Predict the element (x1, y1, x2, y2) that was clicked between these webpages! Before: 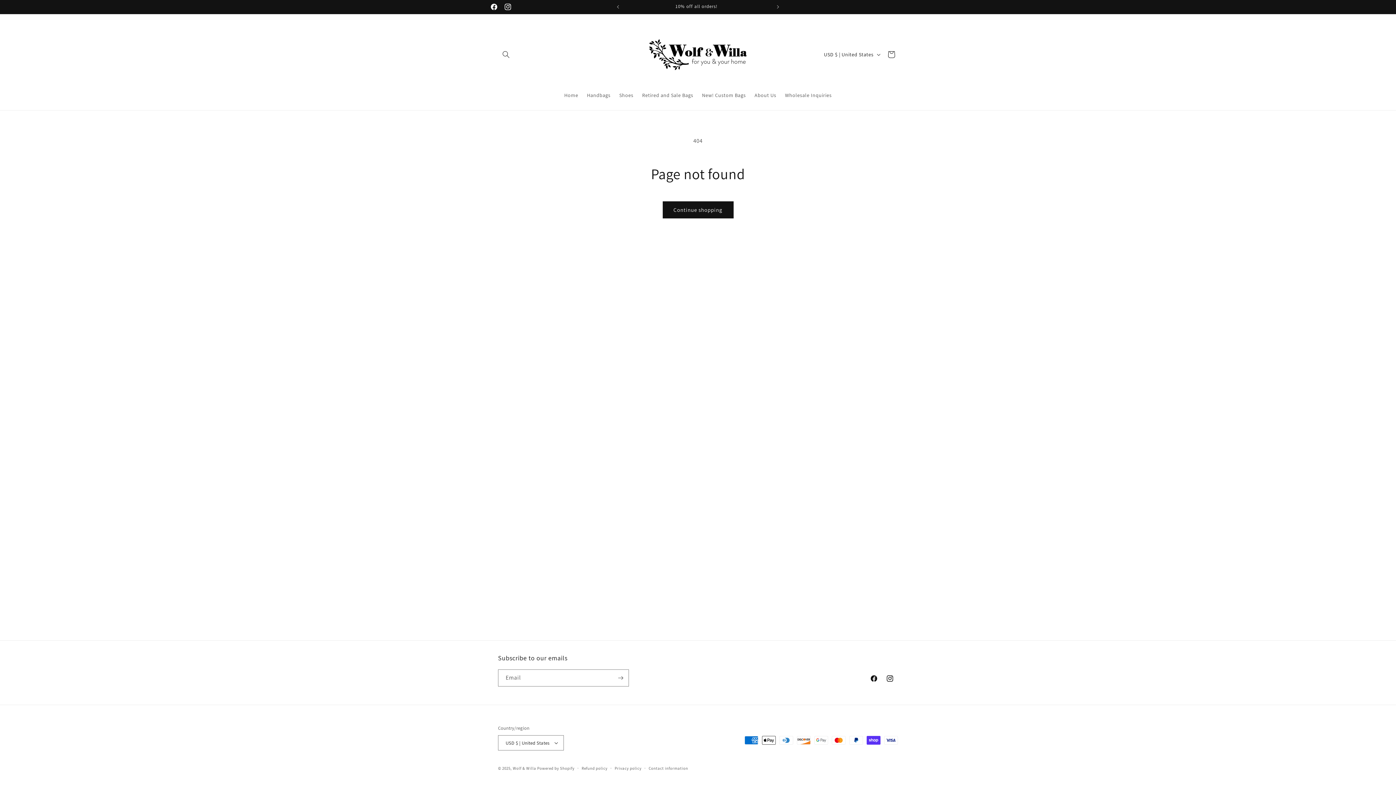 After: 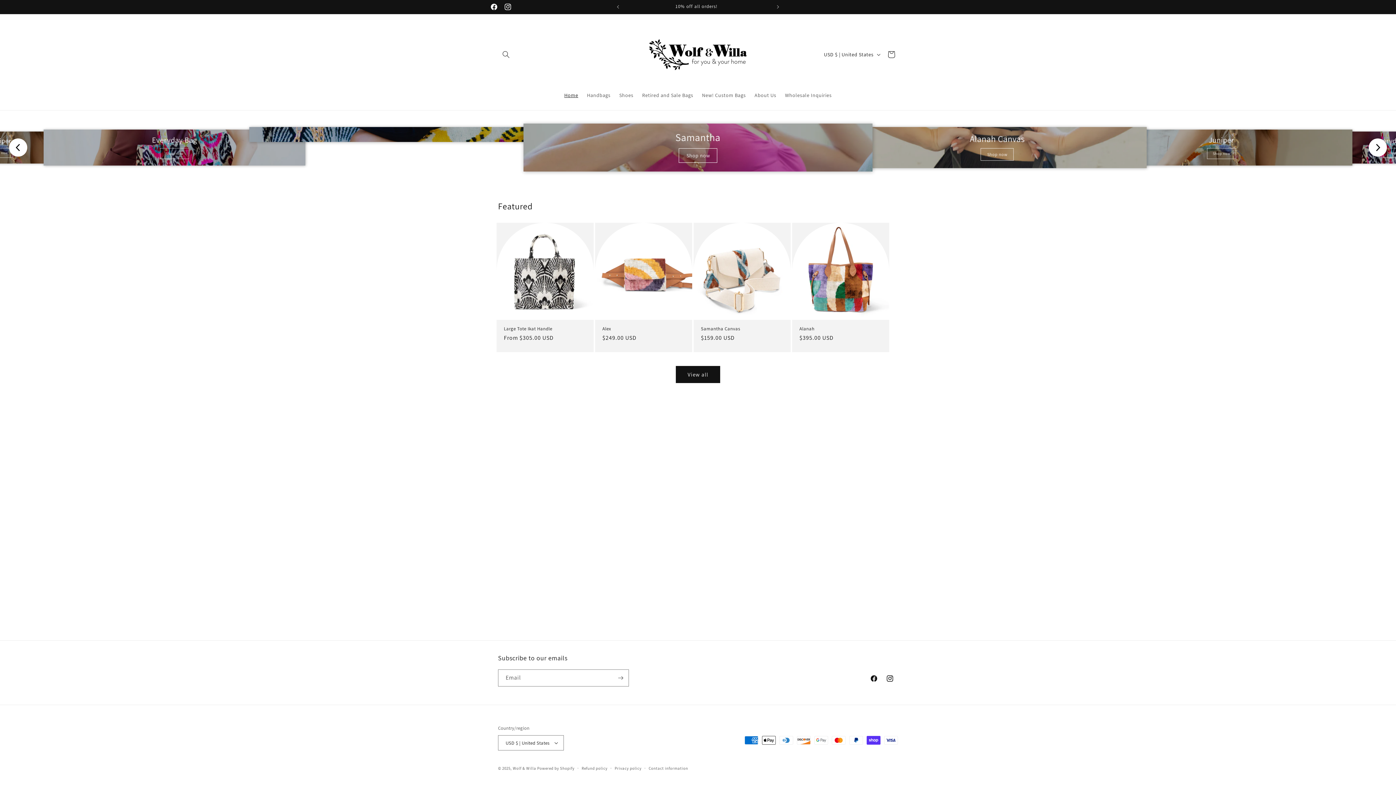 Action: bbox: (640, 21, 755, 87)